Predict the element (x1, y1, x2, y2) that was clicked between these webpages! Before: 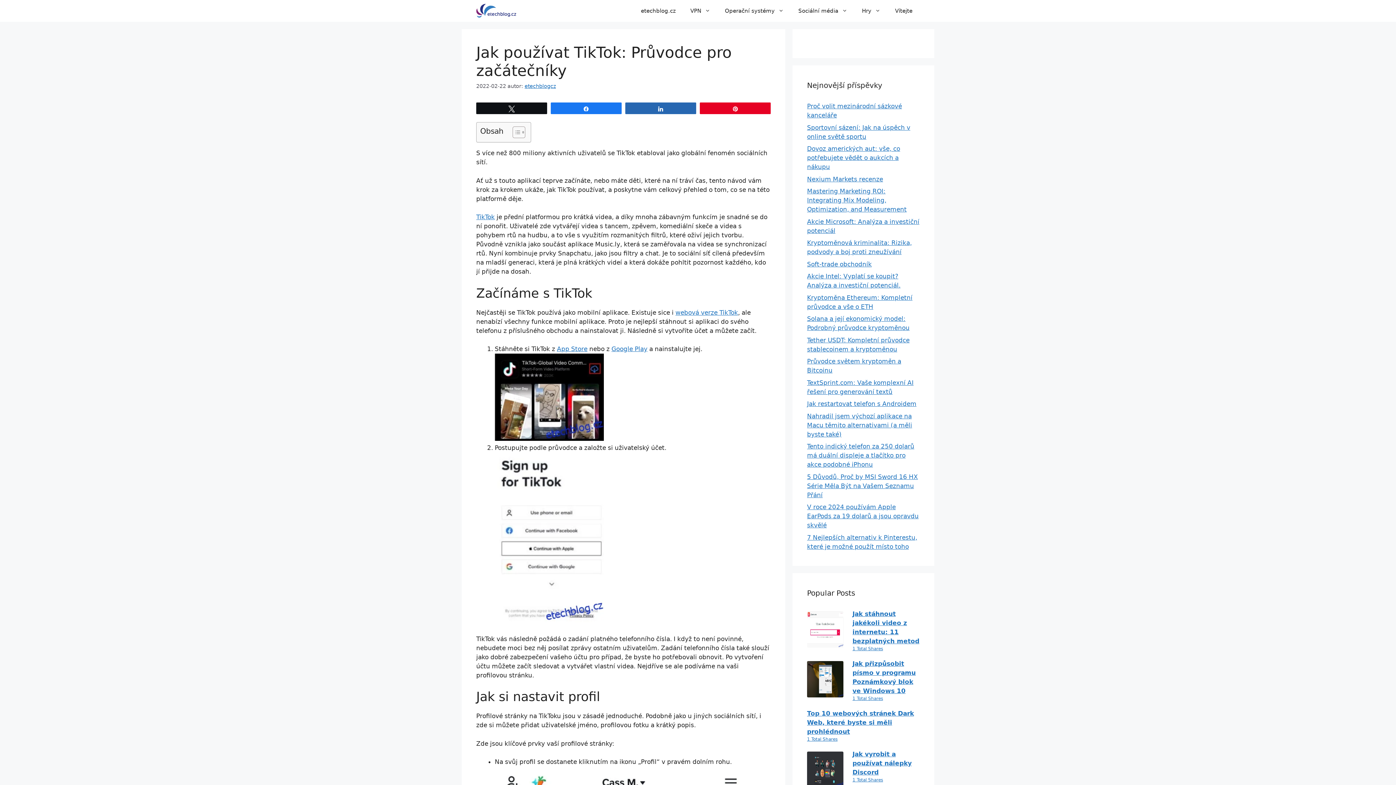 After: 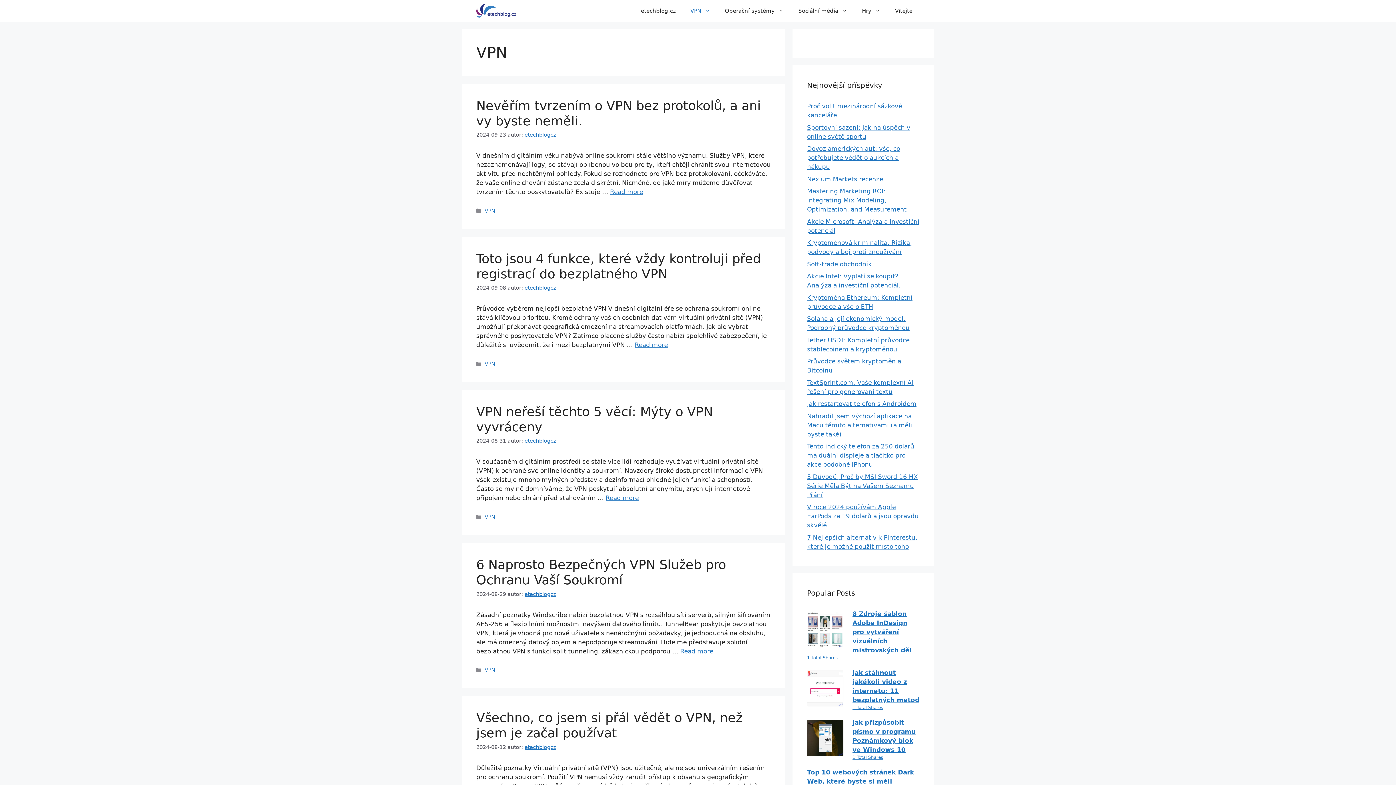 Action: label: VPN bbox: (683, 0, 717, 21)